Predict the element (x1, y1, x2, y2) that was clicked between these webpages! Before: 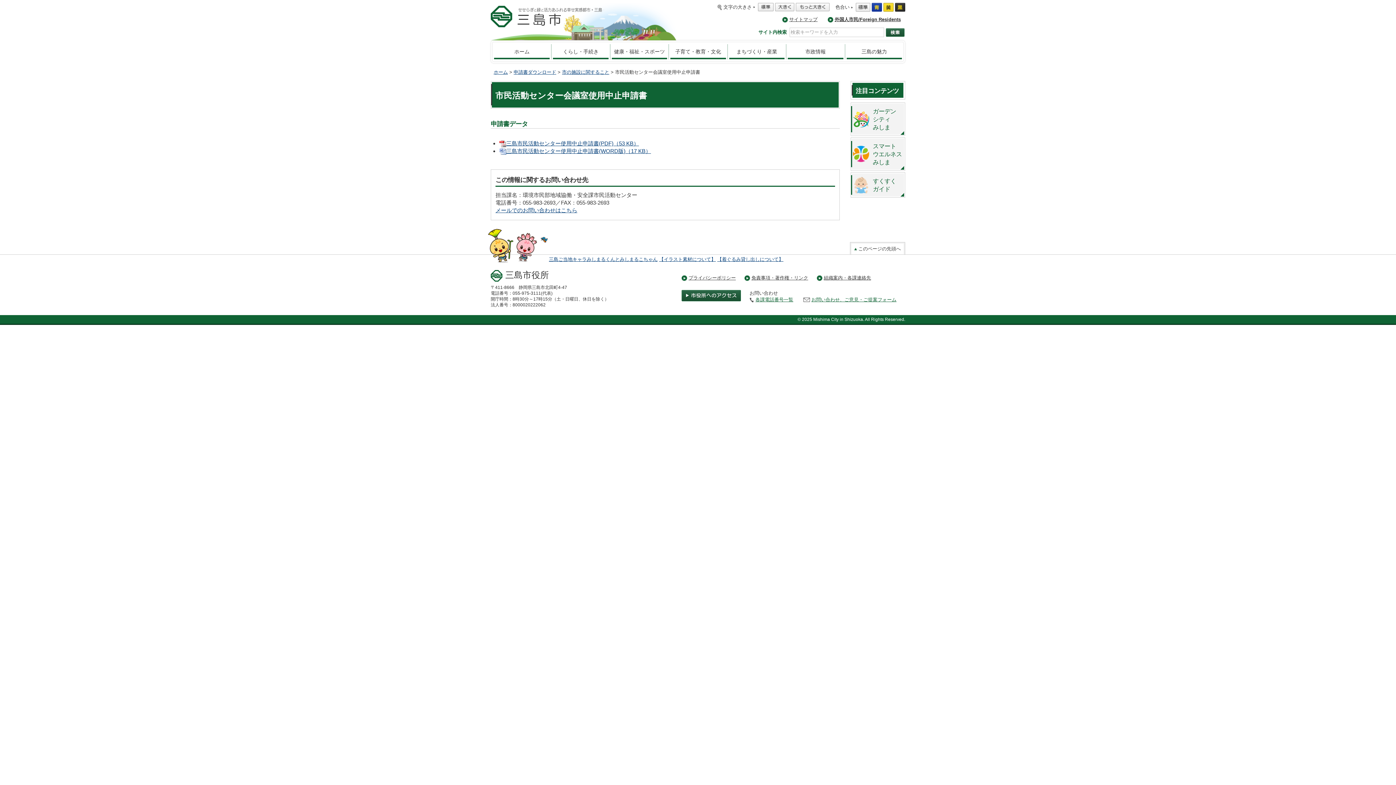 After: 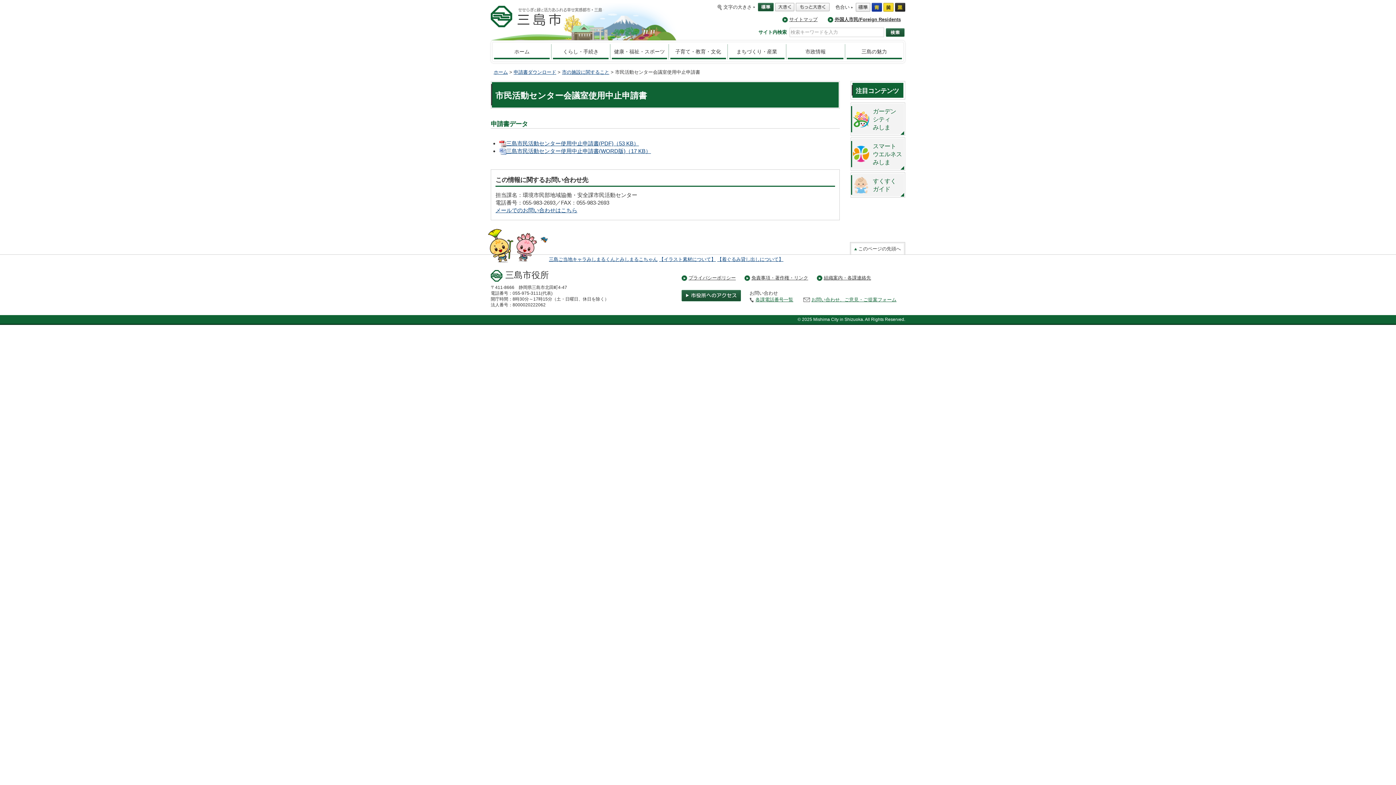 Action: bbox: (758, 2, 773, 11)